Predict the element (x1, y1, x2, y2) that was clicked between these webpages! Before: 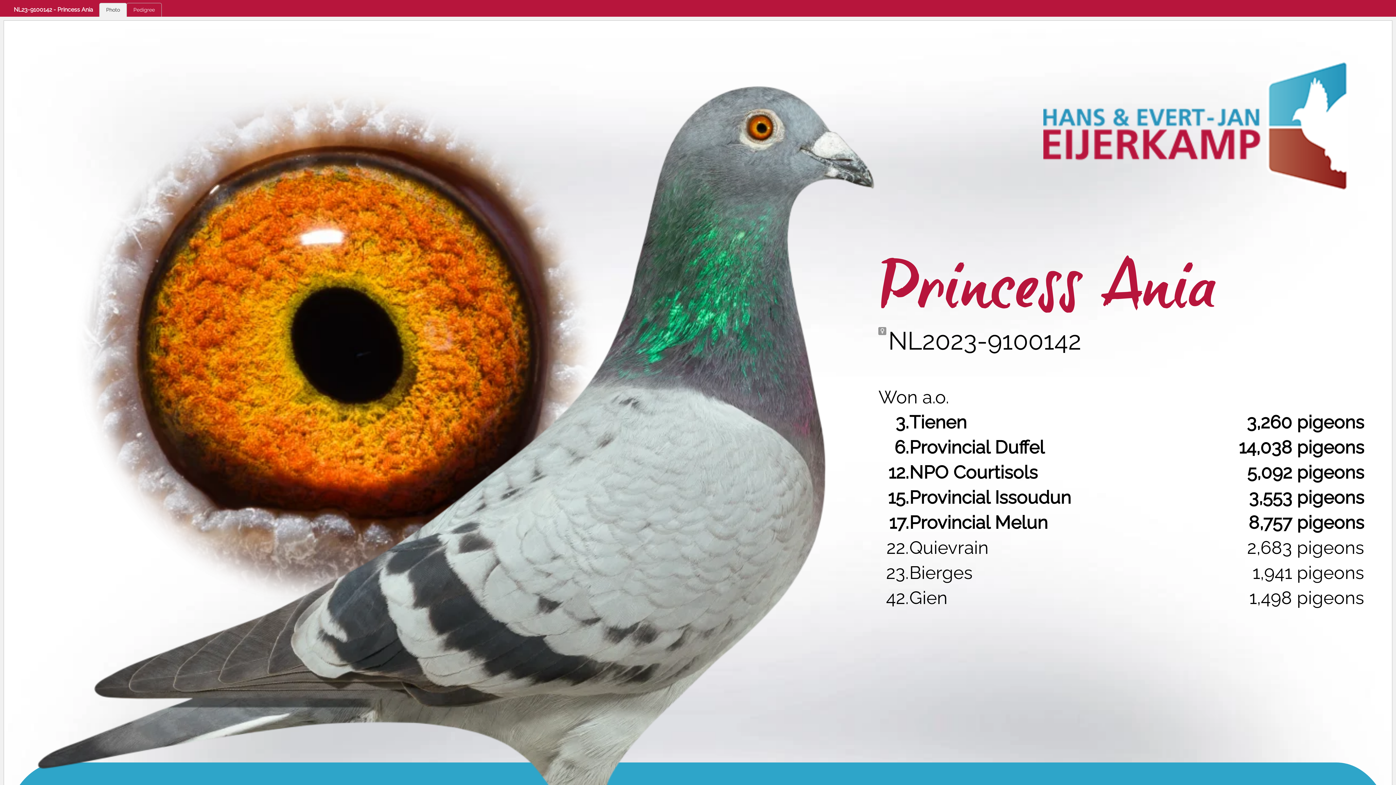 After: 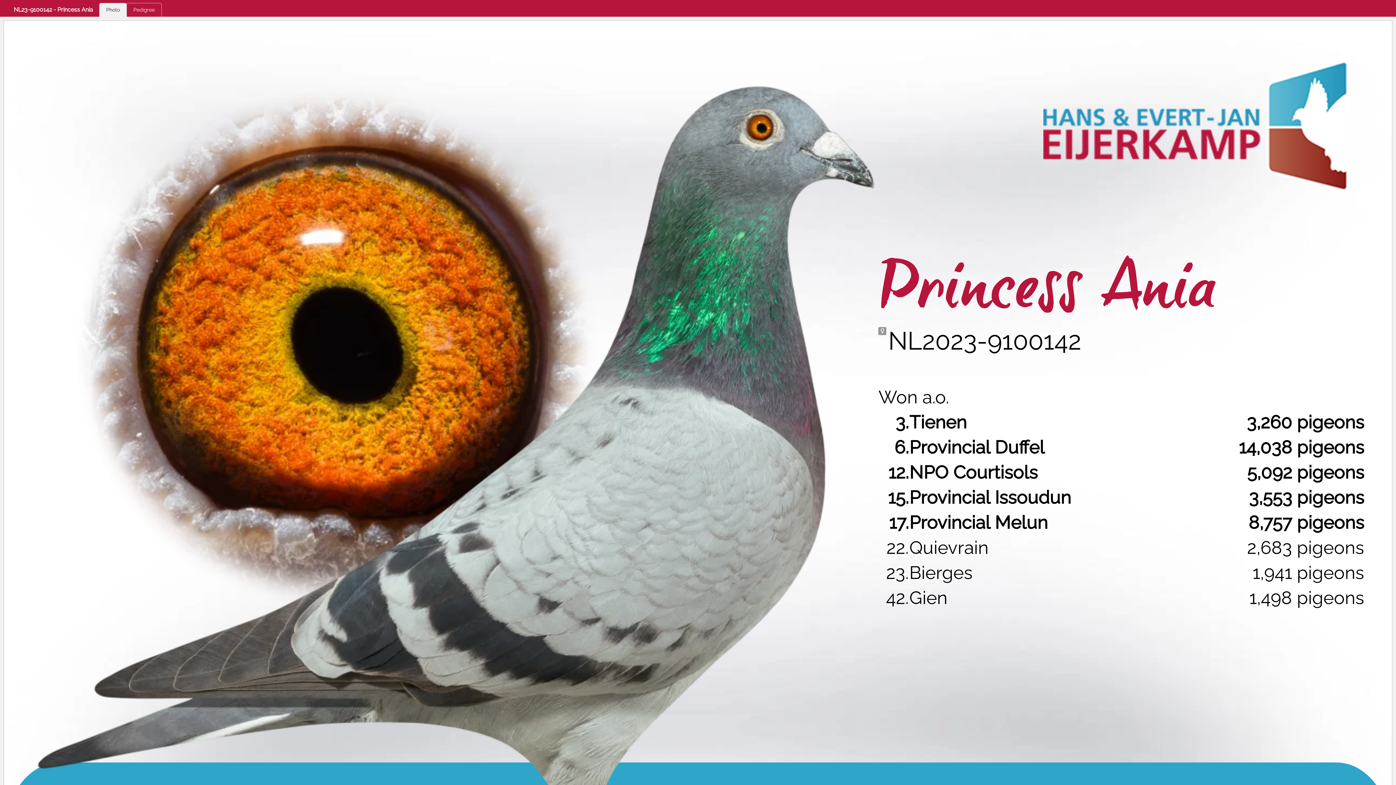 Action: bbox: (99, 2, 126, 16) label: Photo